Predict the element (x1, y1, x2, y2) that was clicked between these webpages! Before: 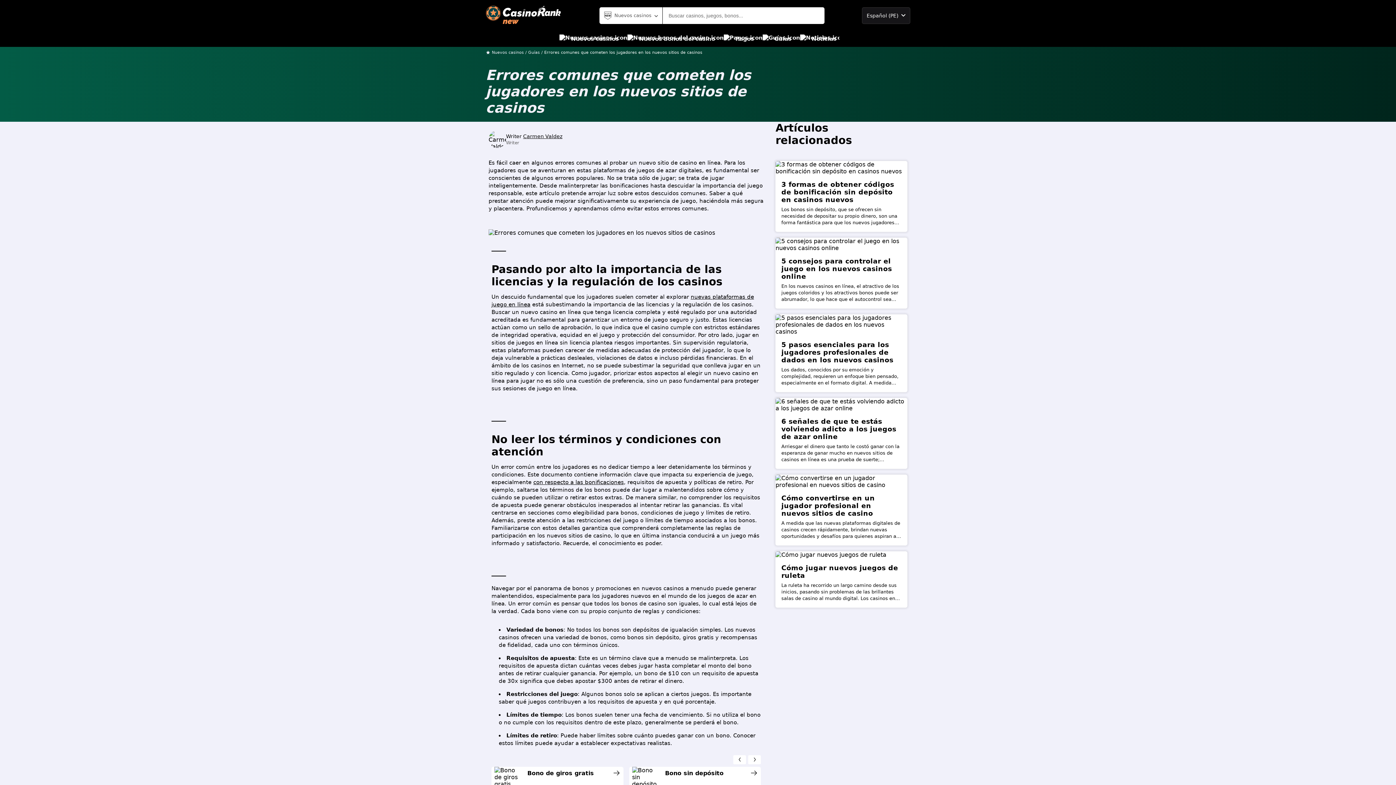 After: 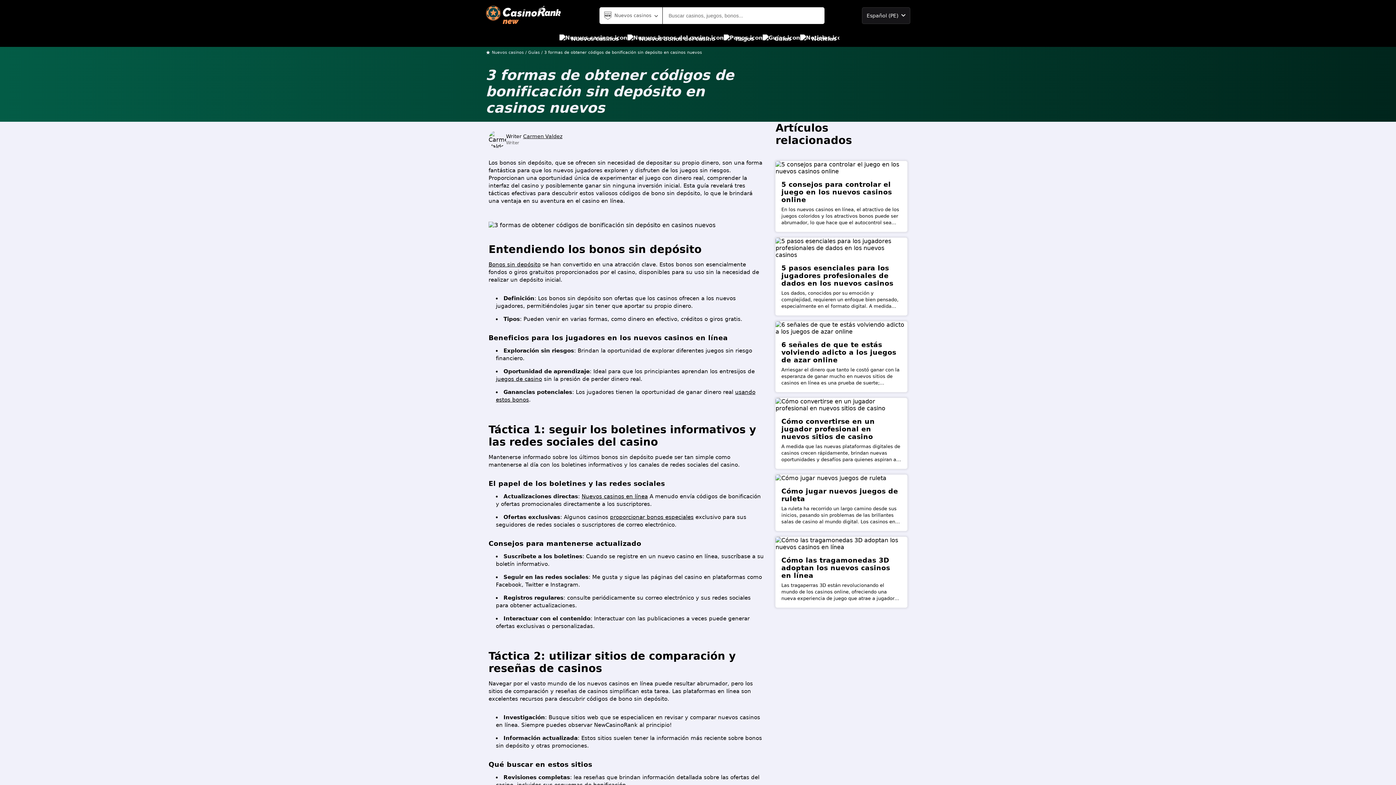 Action: label: 3 formas de obtener códigos de bonificación sin depósito en casinos nuevos bbox: (781, 180, 901, 203)